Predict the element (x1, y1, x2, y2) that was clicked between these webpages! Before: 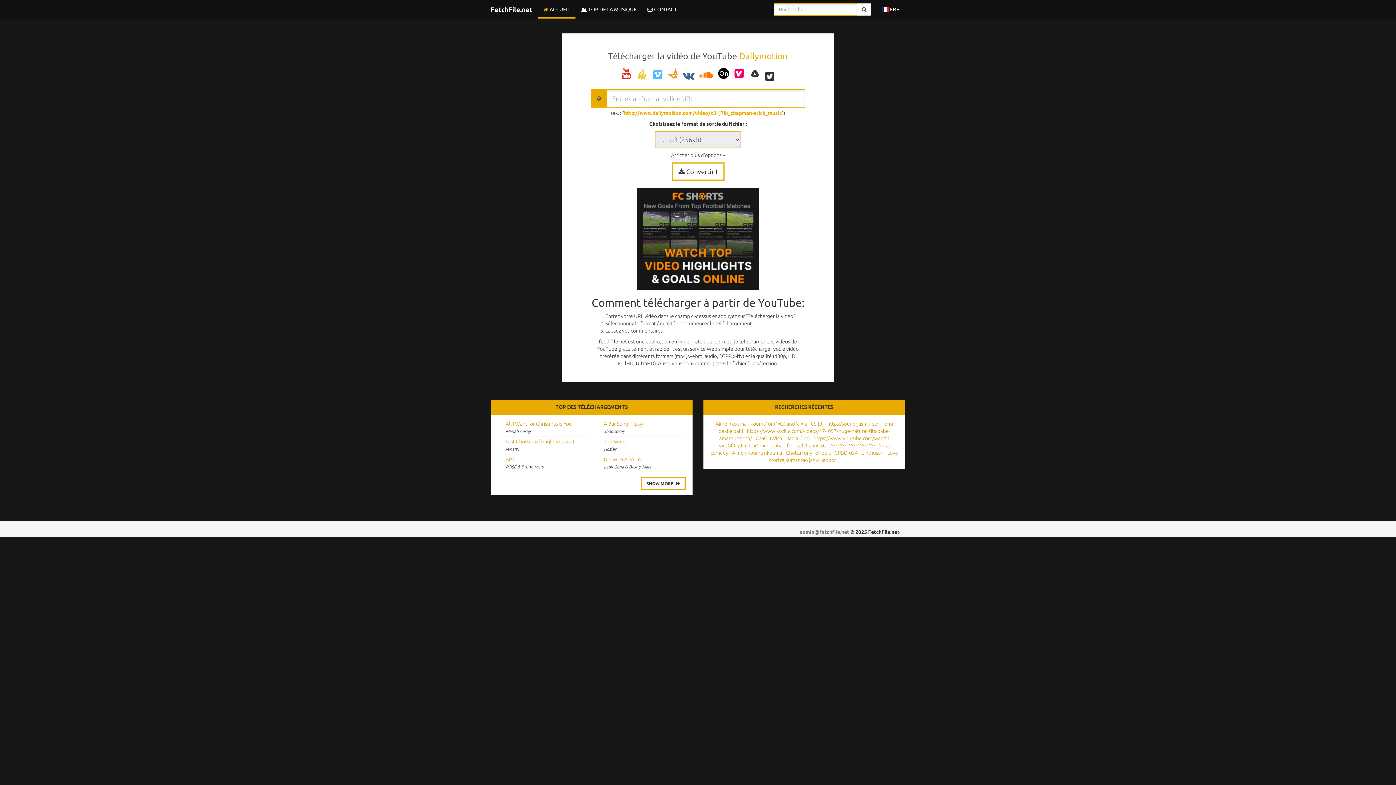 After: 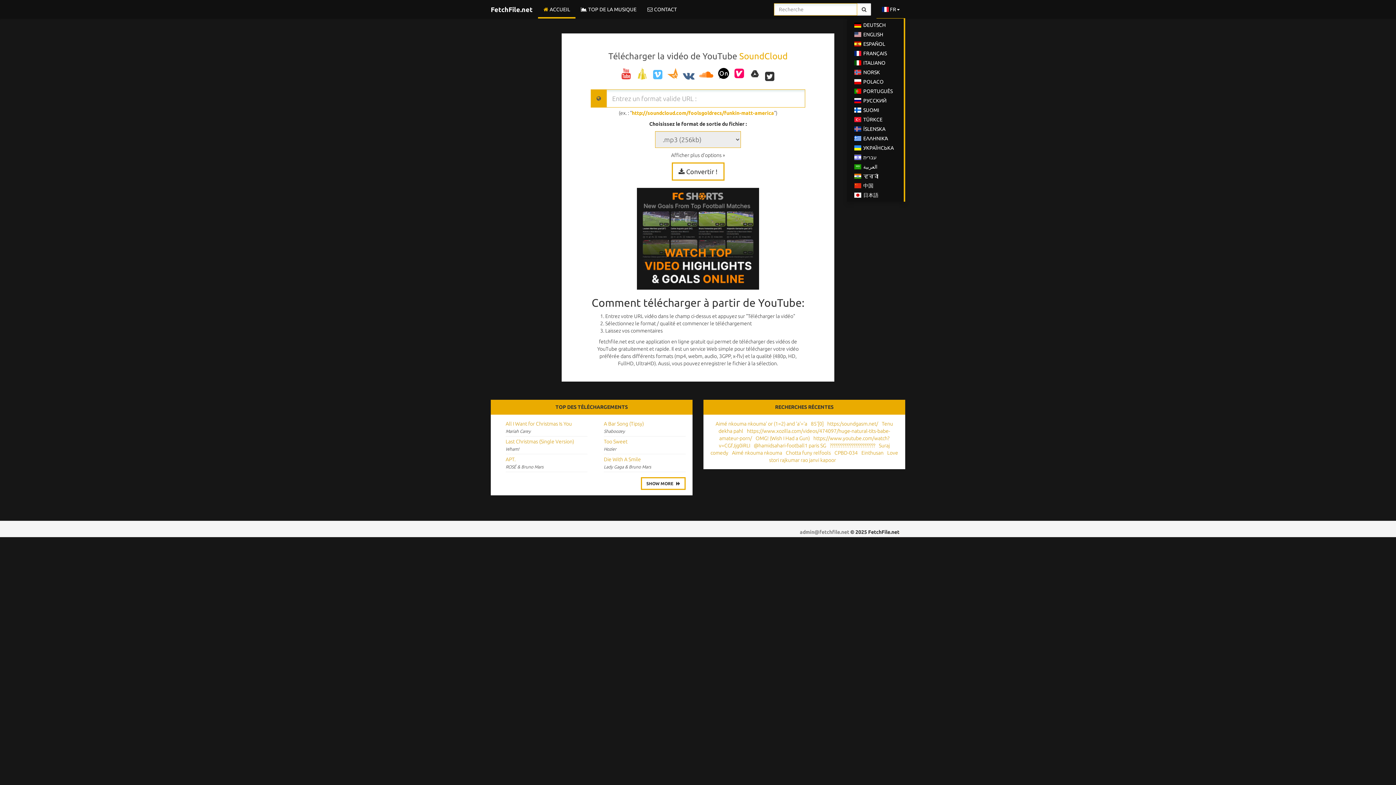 Action: label:  FR bbox: (876, 0, 905, 18)